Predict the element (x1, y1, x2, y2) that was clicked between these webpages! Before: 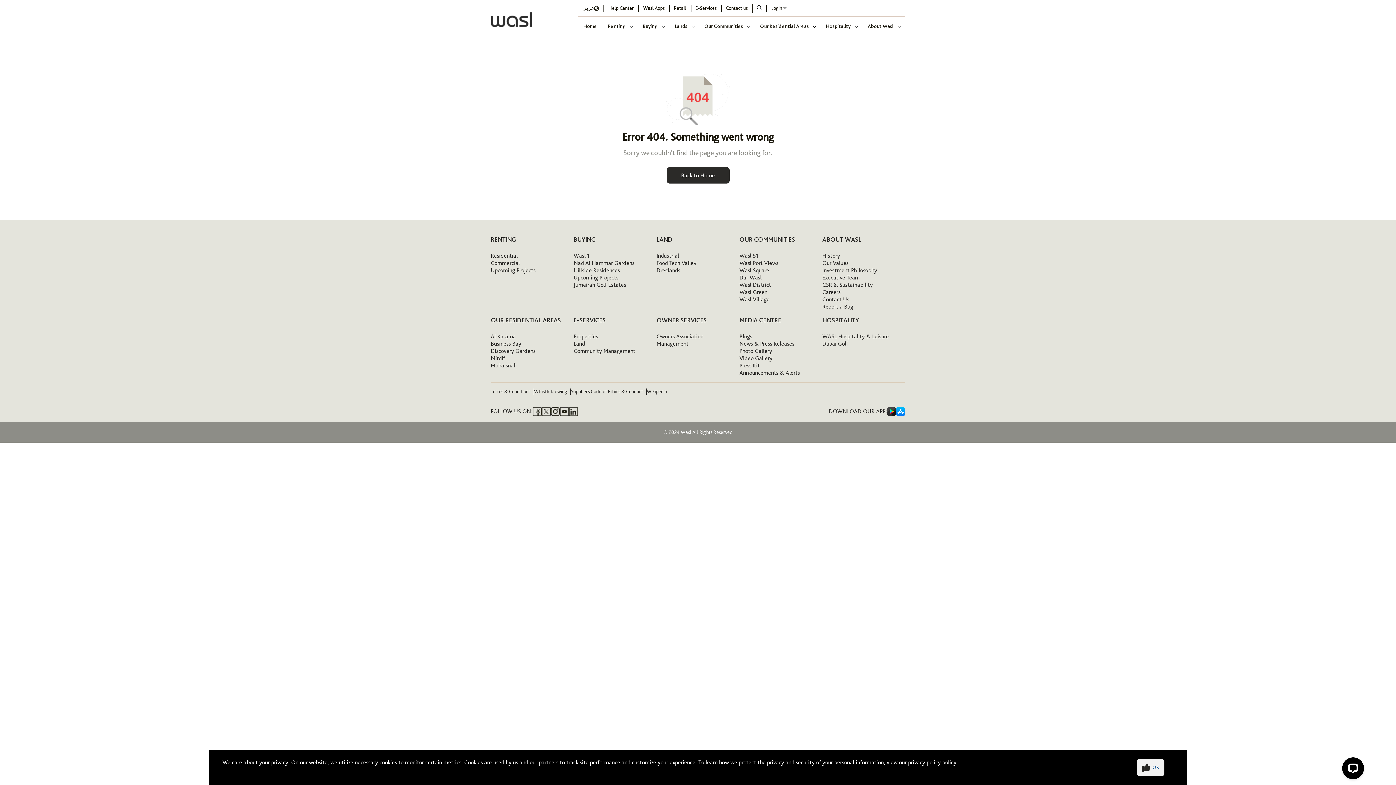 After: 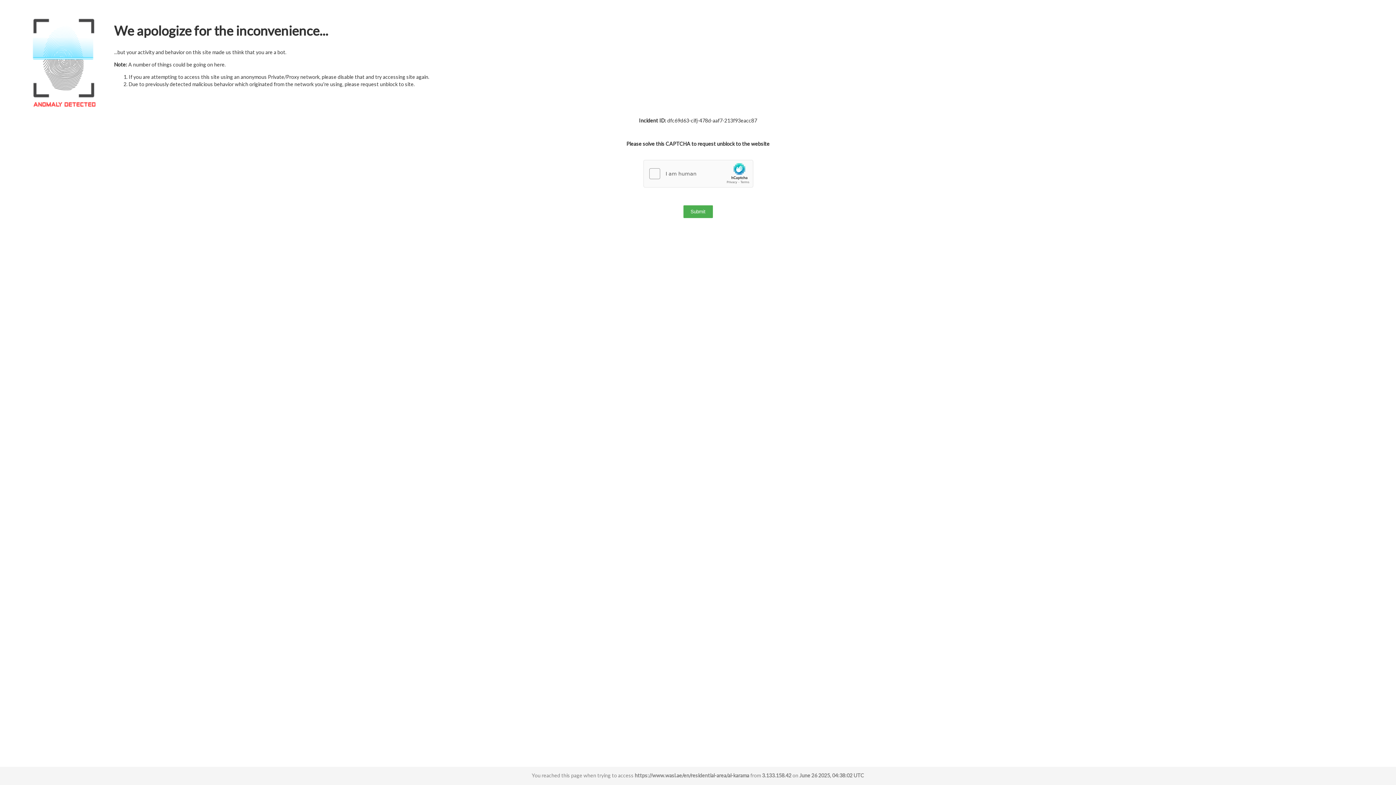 Action: bbox: (490, 332, 516, 339) label: Al Karama